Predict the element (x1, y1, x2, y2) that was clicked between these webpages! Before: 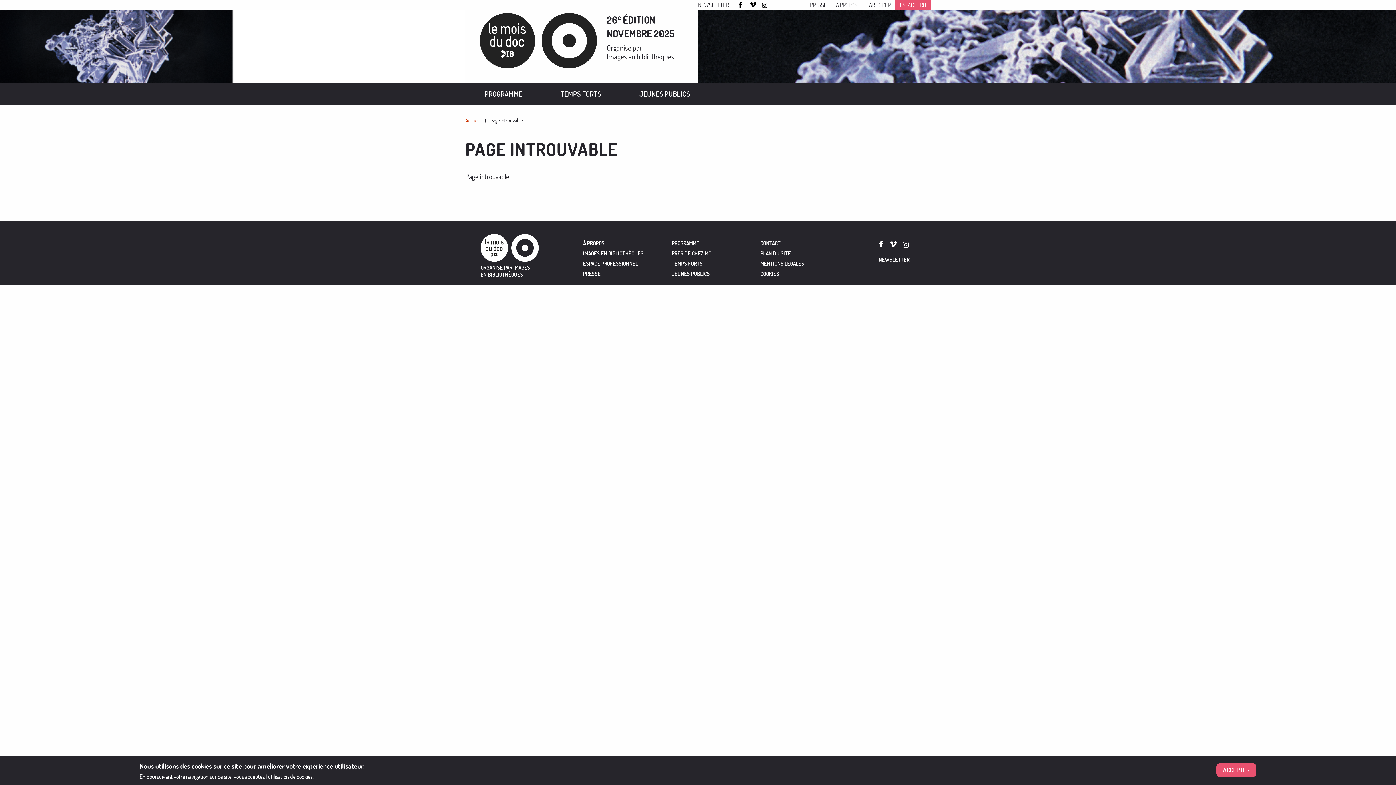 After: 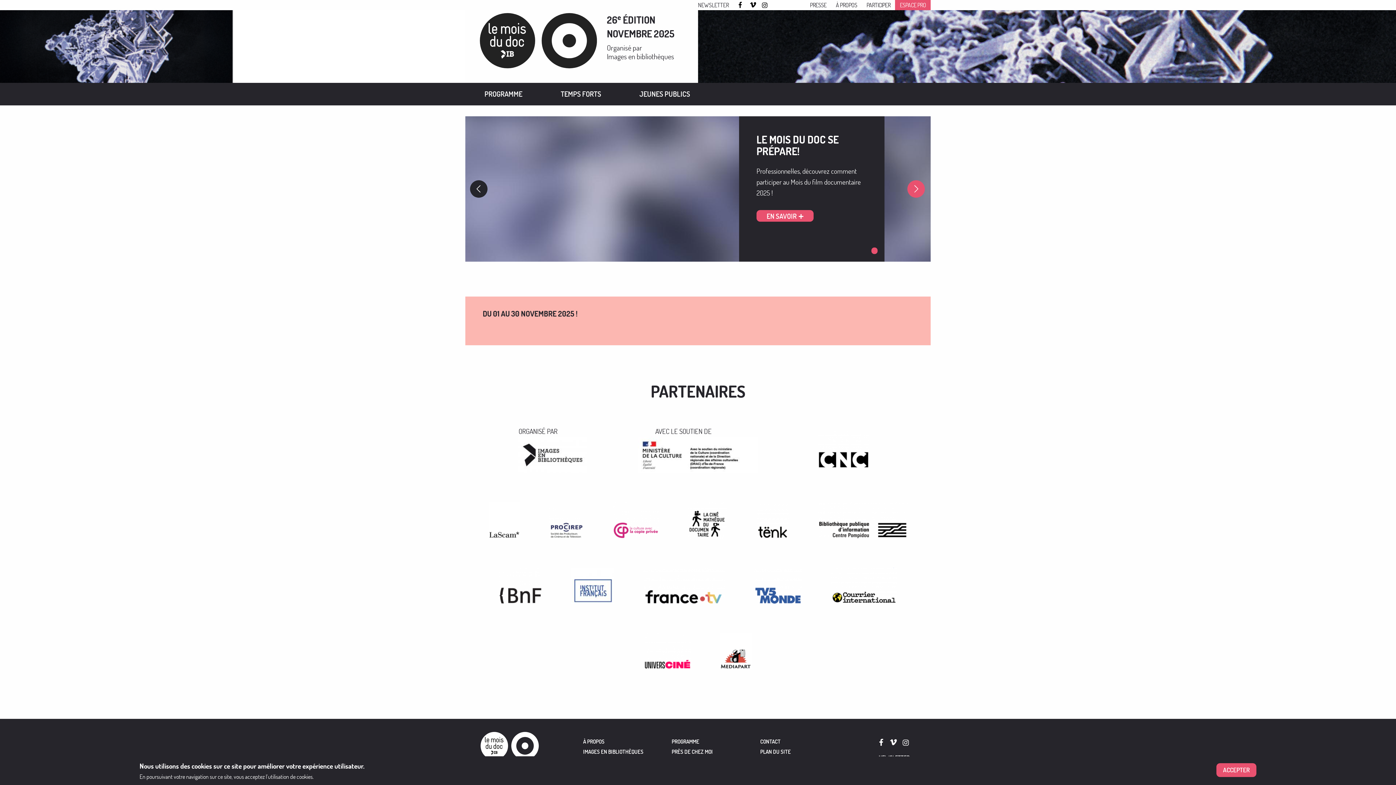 Action: bbox: (480, 34, 597, 43)